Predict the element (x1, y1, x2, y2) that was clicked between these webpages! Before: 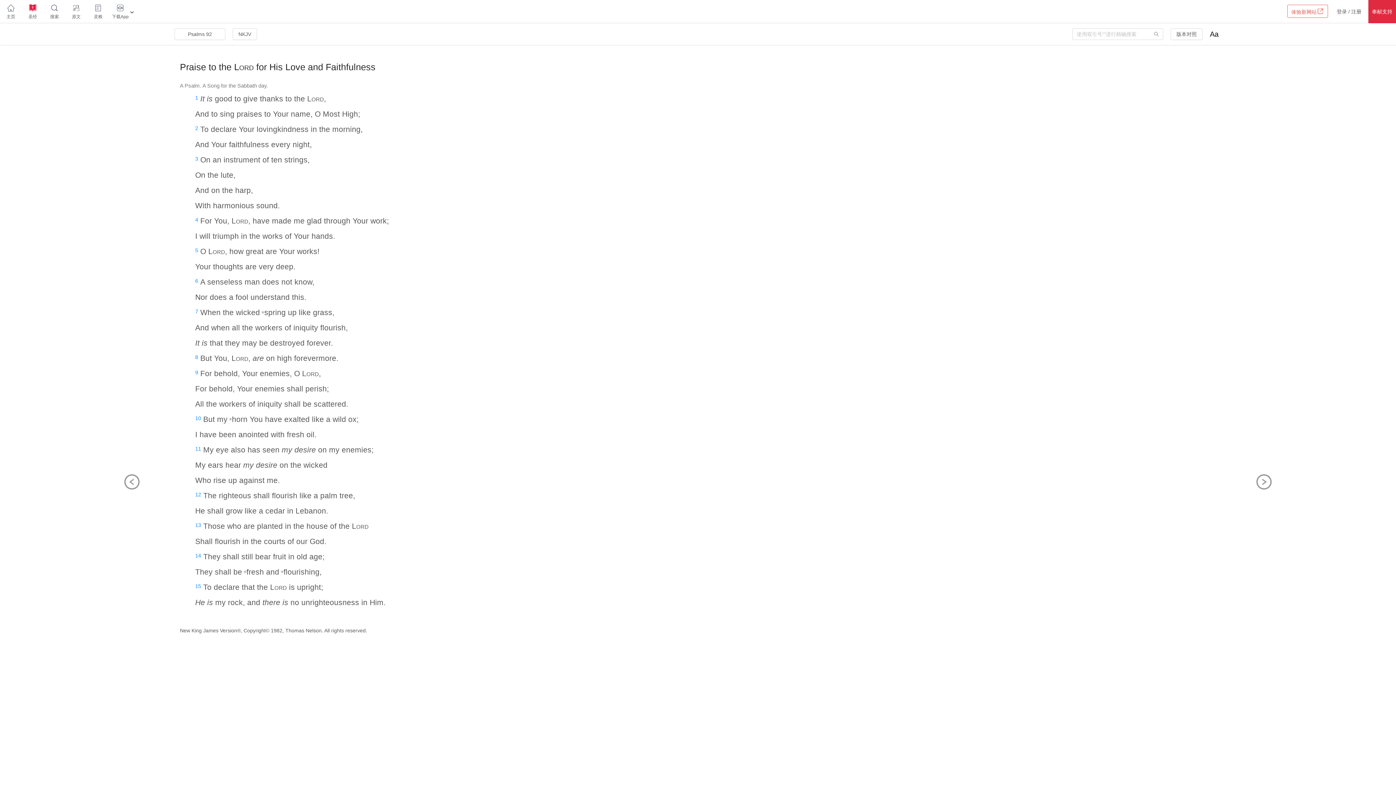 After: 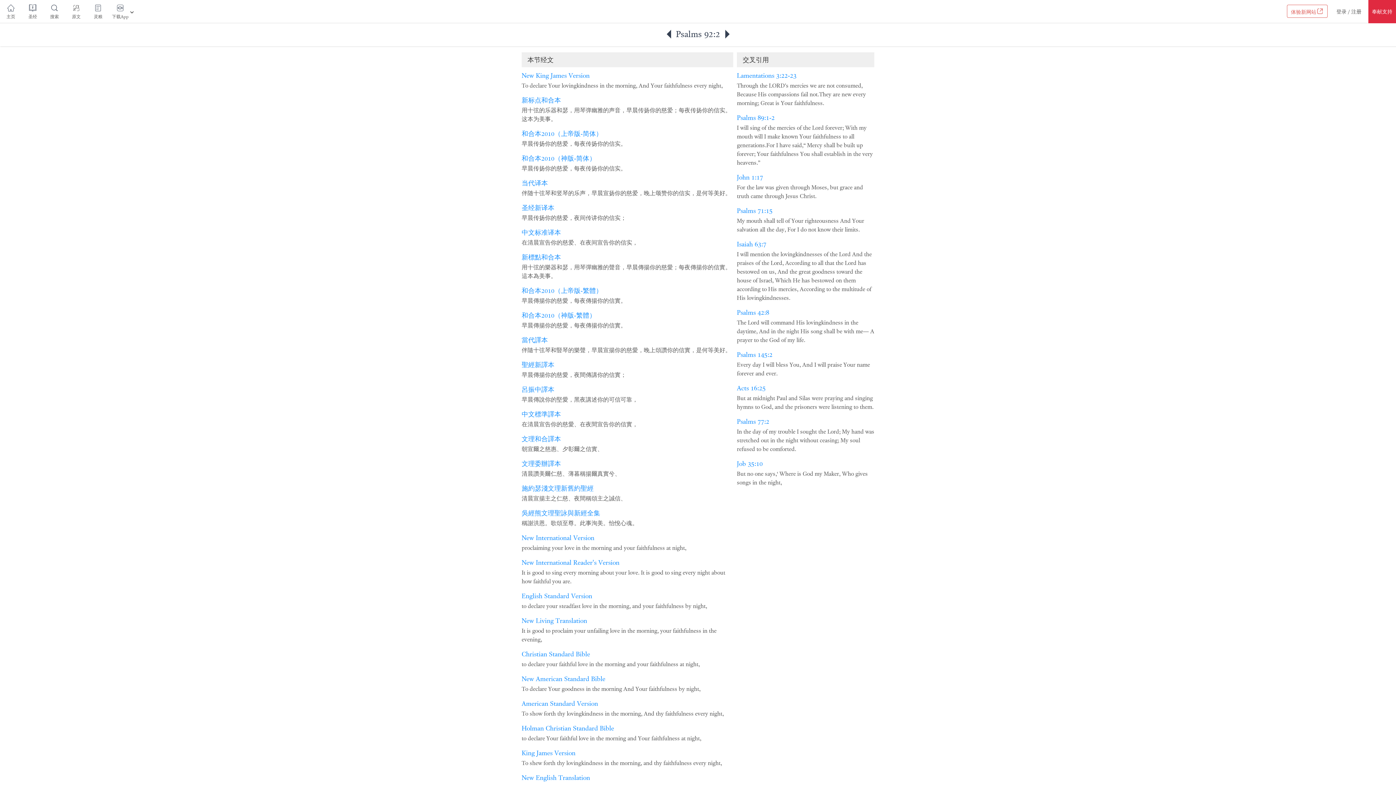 Action: label: 2 bbox: (195, 125, 198, 131)